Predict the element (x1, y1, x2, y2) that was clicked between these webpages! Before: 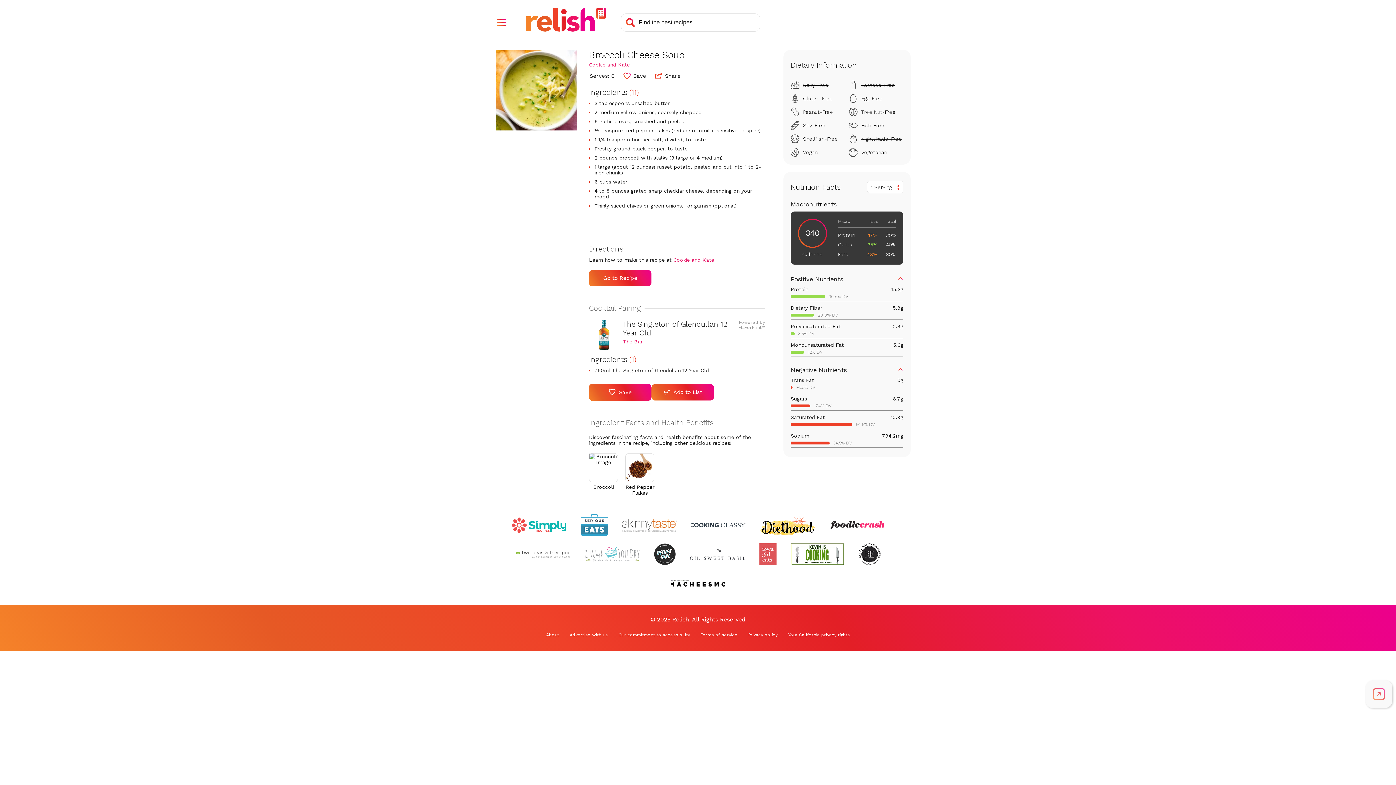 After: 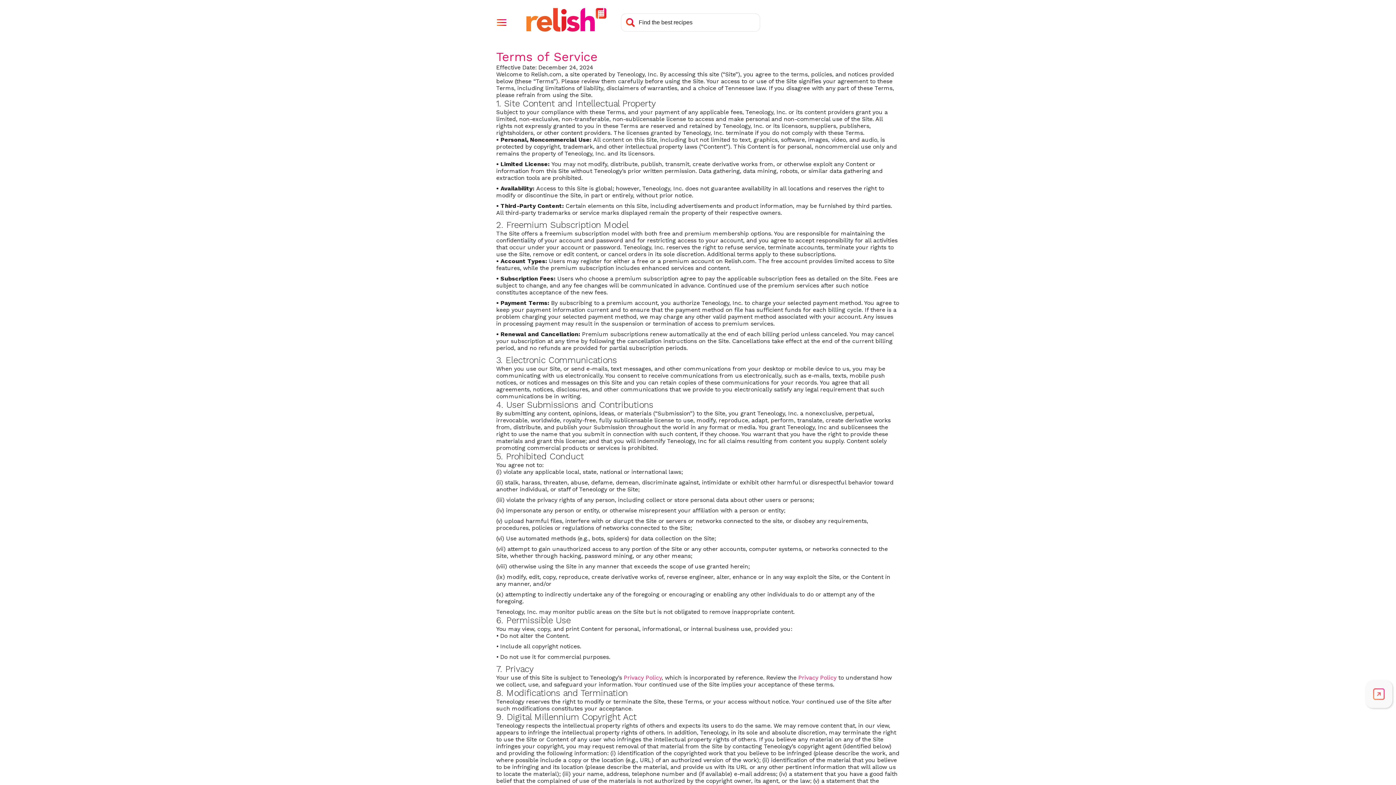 Action: label: Terms of service bbox: (700, 632, 737, 637)